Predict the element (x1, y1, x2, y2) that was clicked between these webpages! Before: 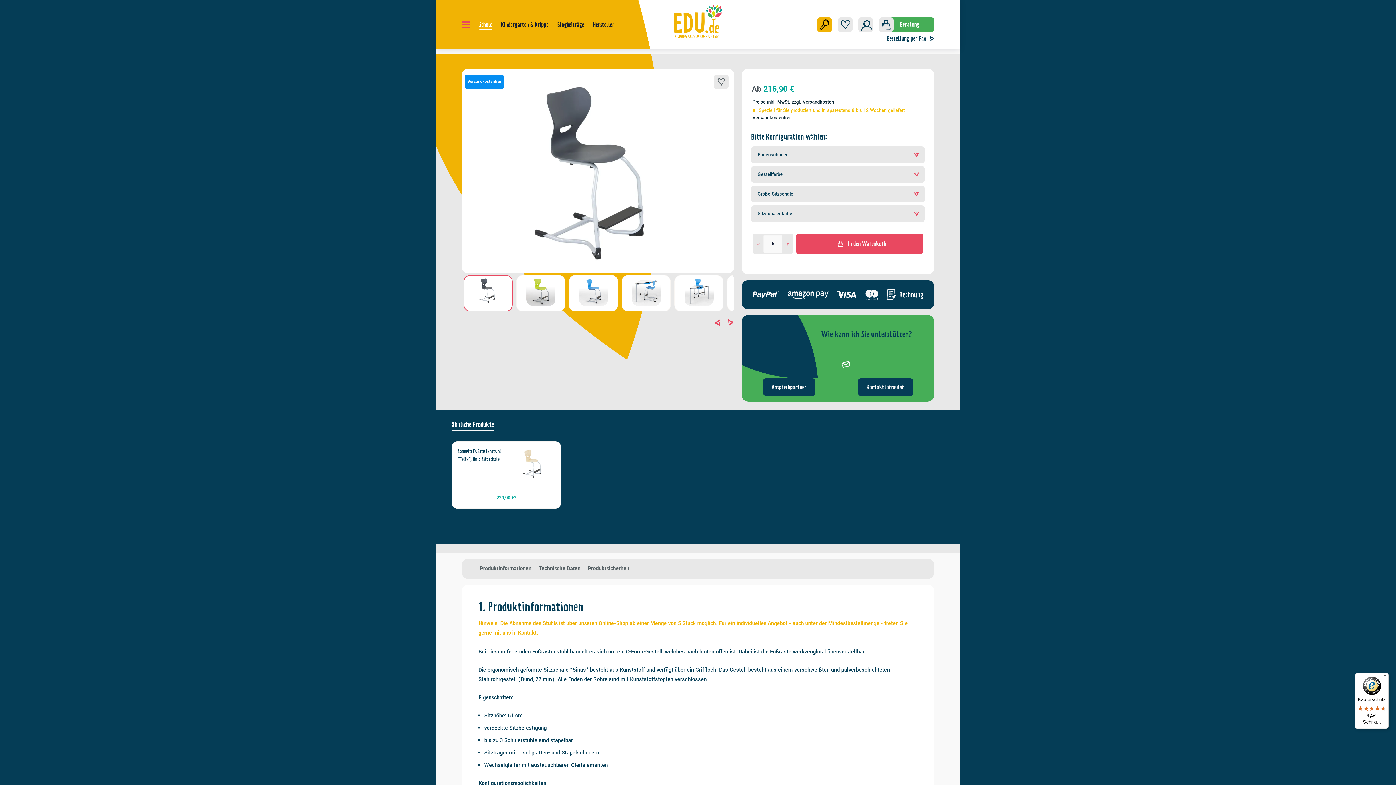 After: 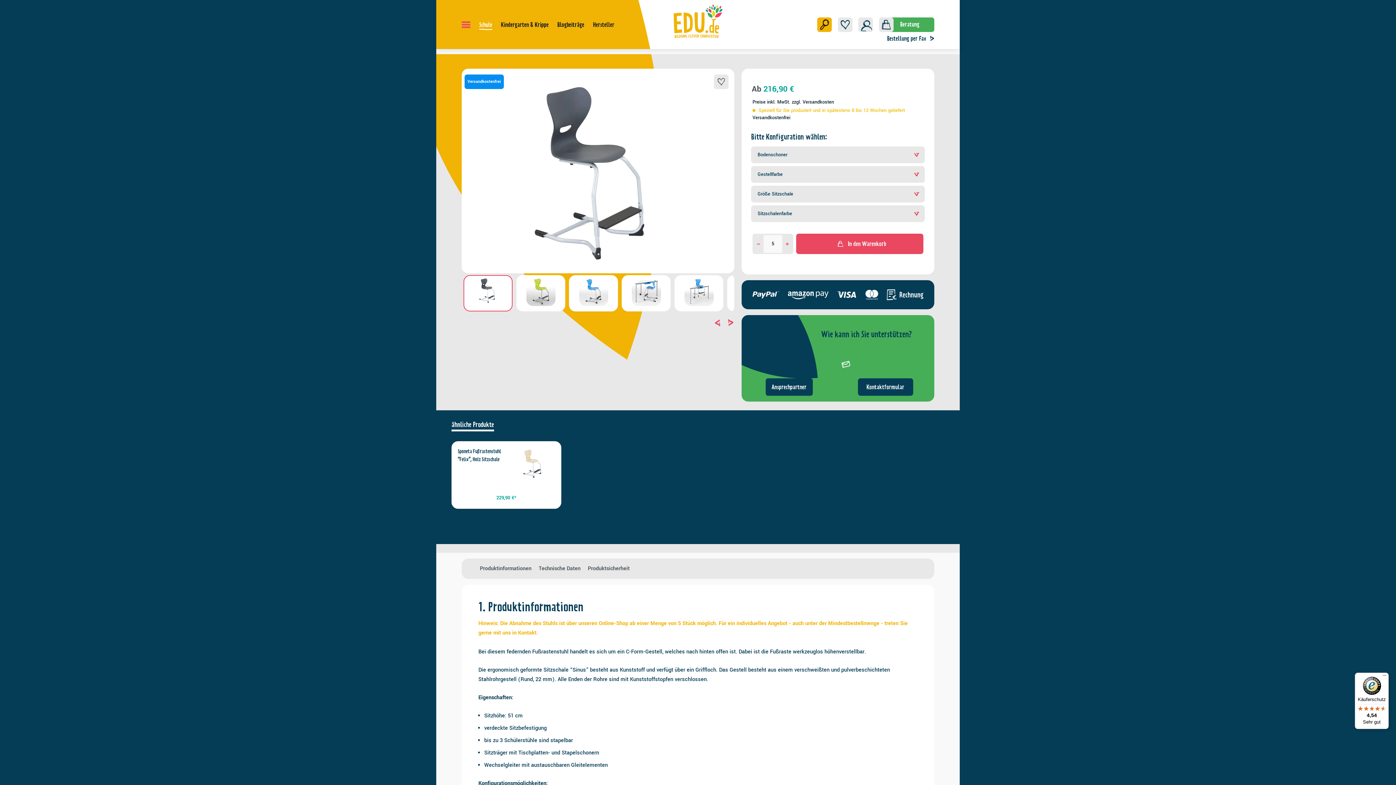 Action: bbox: (763, 378, 815, 395) label: Ansprechpartner